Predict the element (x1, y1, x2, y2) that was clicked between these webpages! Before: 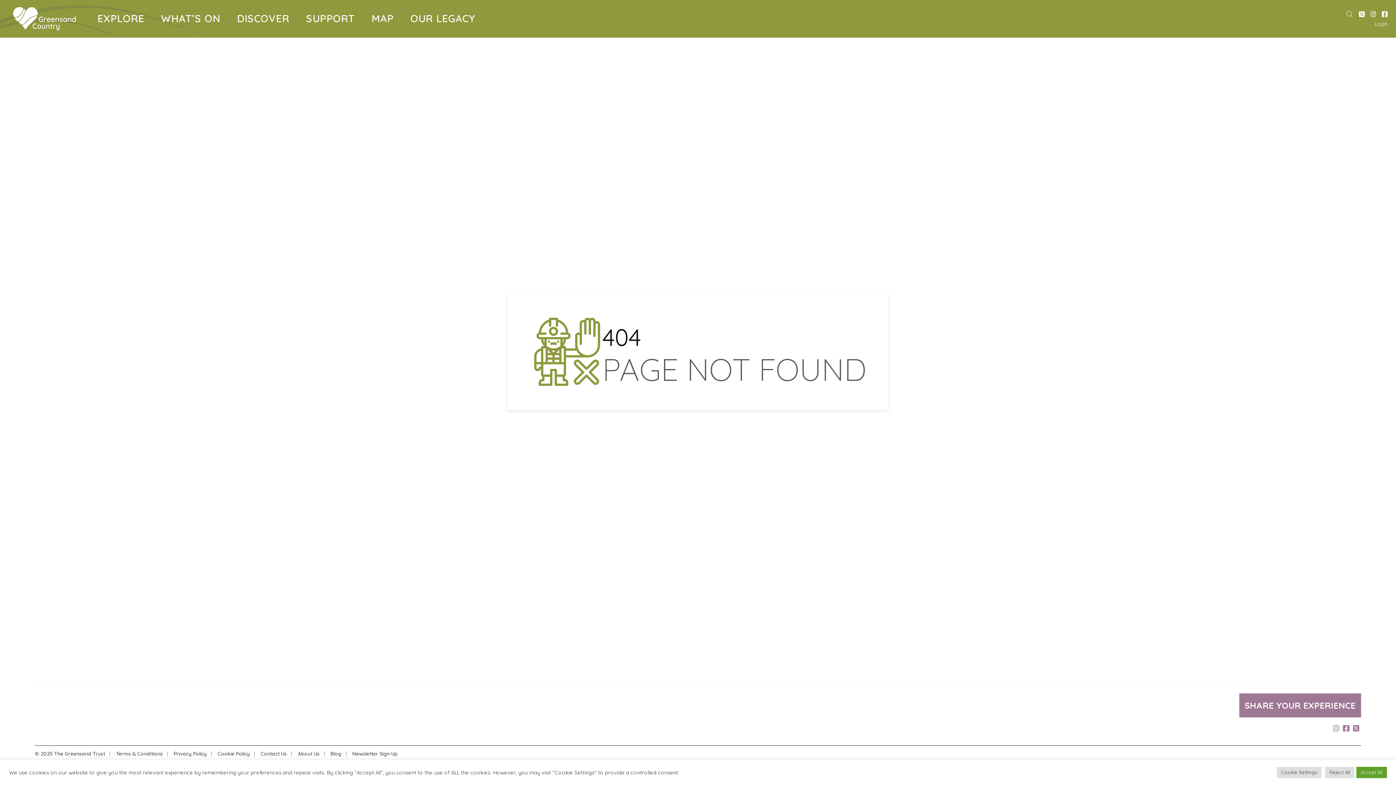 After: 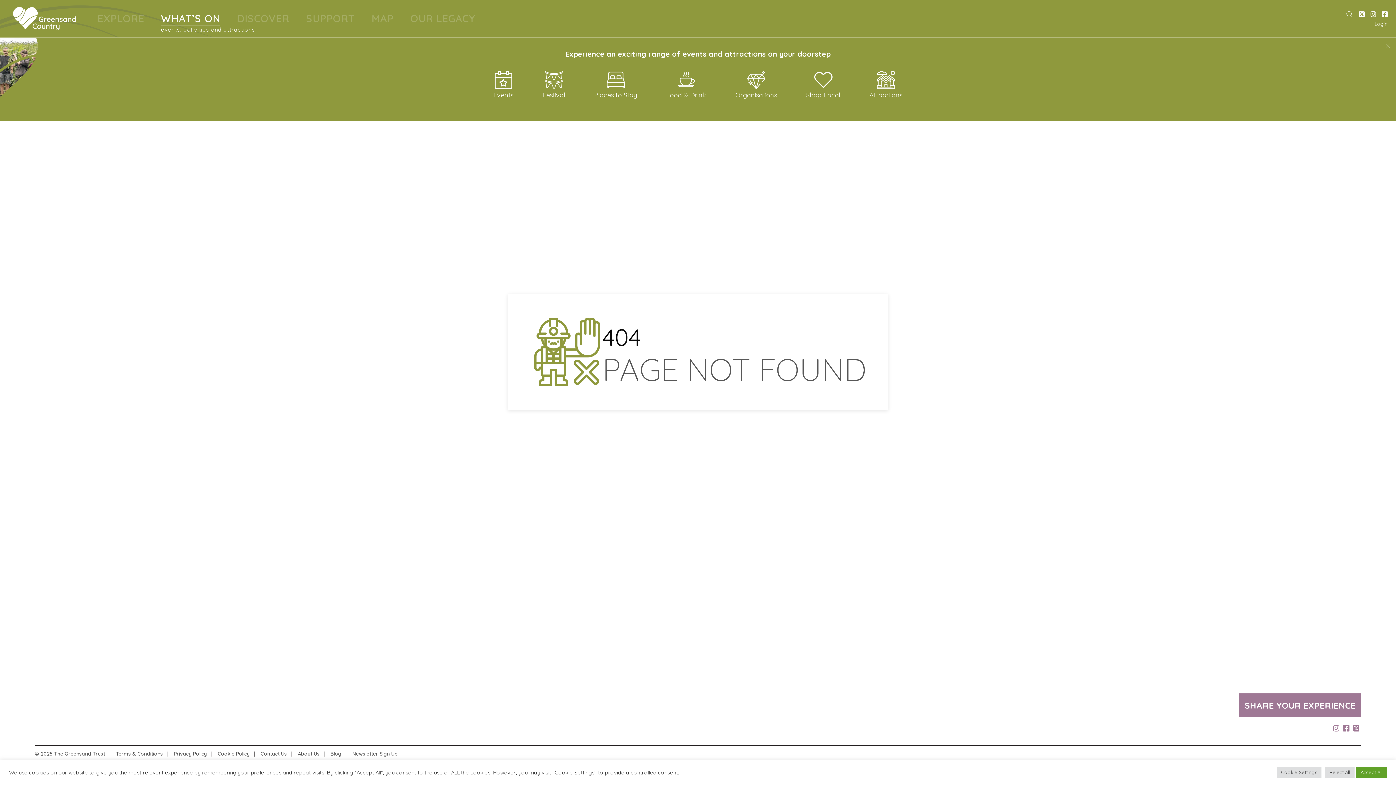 Action: bbox: (155, 9, 225, 27) label: WHAT’S ON
events, activities and attractions